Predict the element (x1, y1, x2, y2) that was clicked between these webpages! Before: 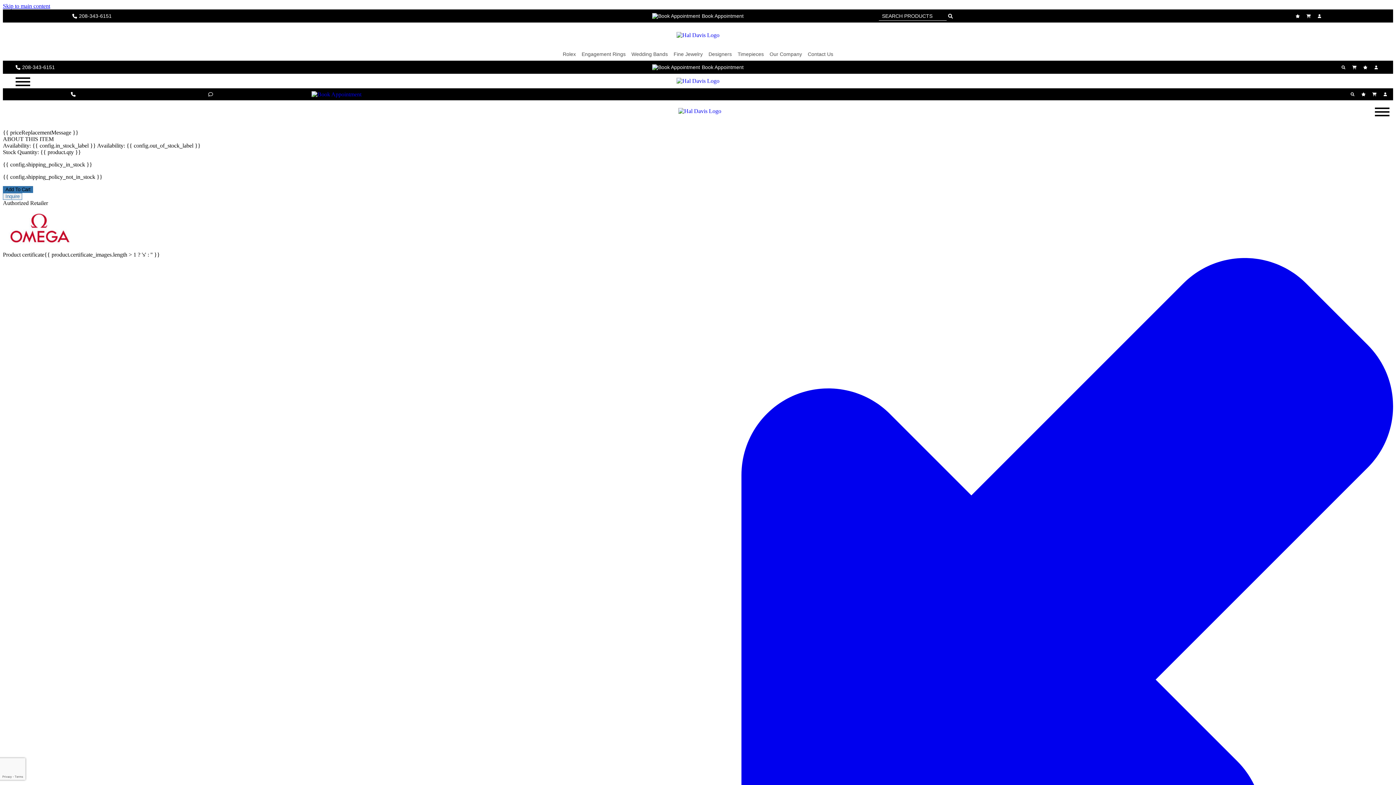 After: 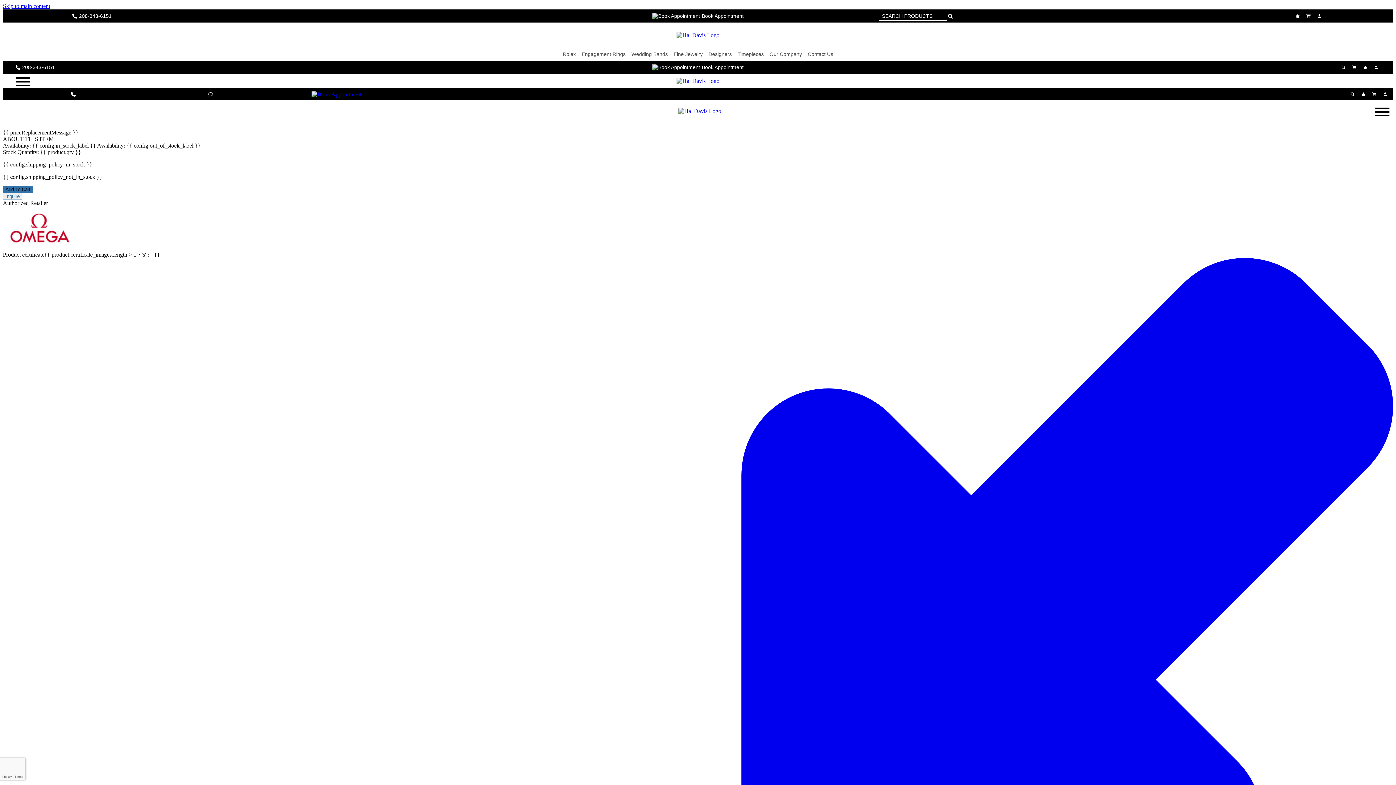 Action: bbox: (208, 92, 214, 96)